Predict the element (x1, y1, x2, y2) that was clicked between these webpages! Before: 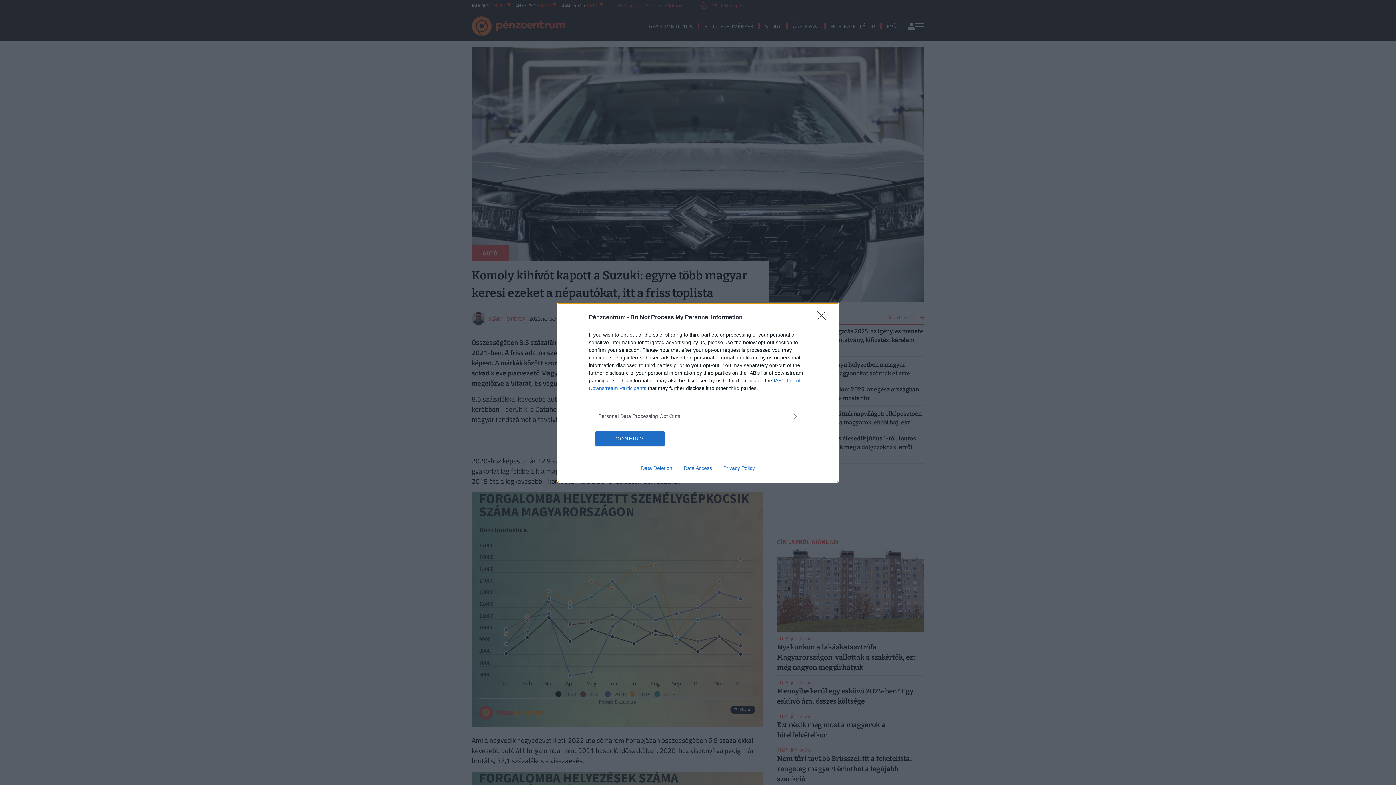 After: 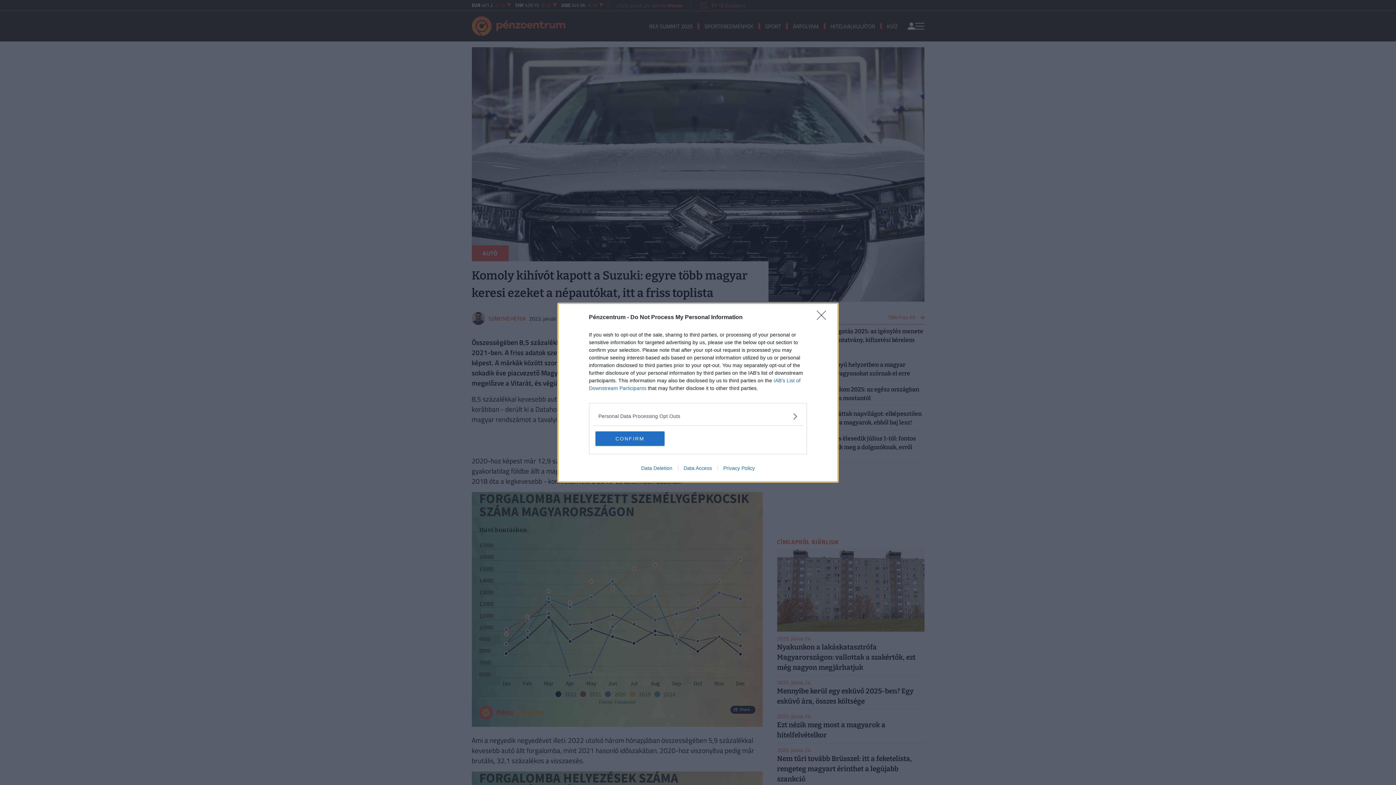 Action: label: Privacy Policy bbox: (717, 465, 760, 471)